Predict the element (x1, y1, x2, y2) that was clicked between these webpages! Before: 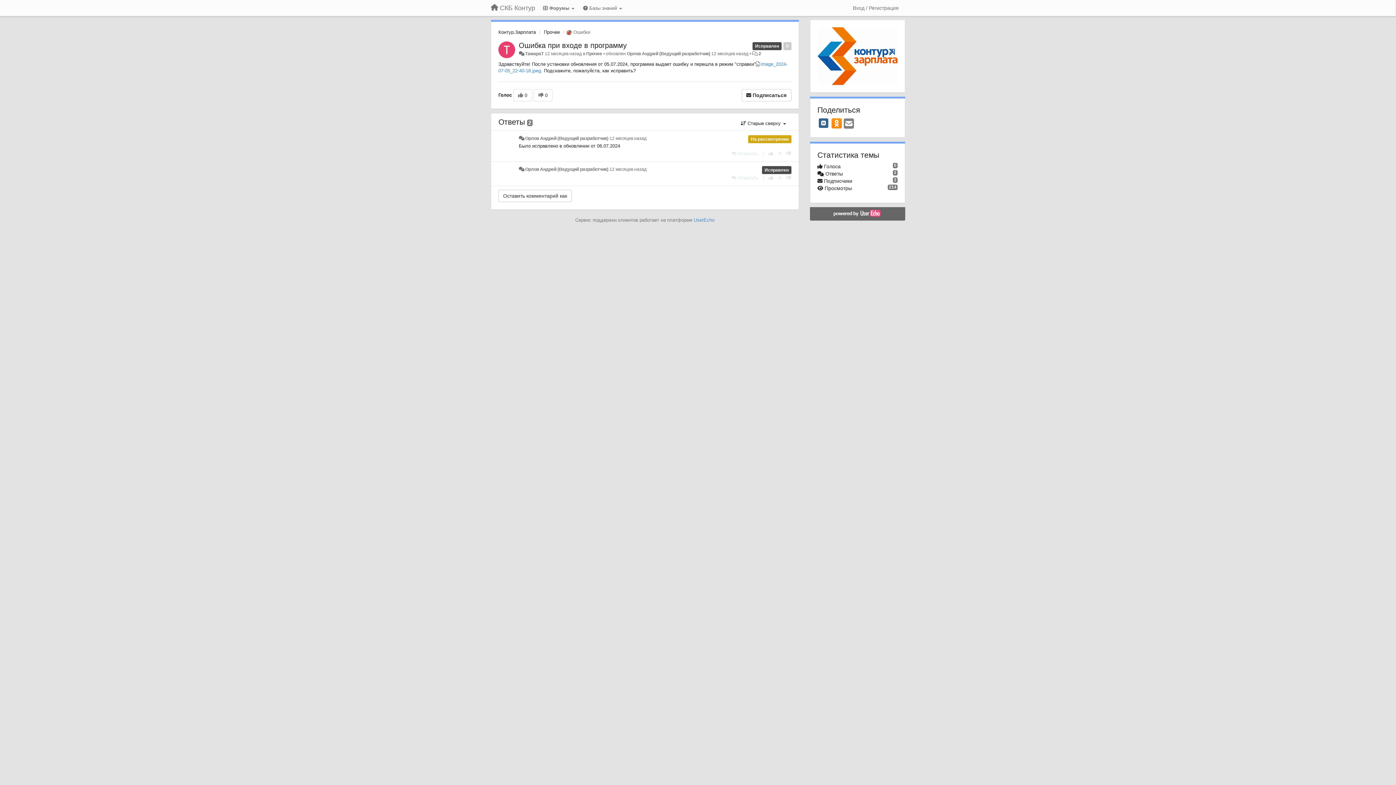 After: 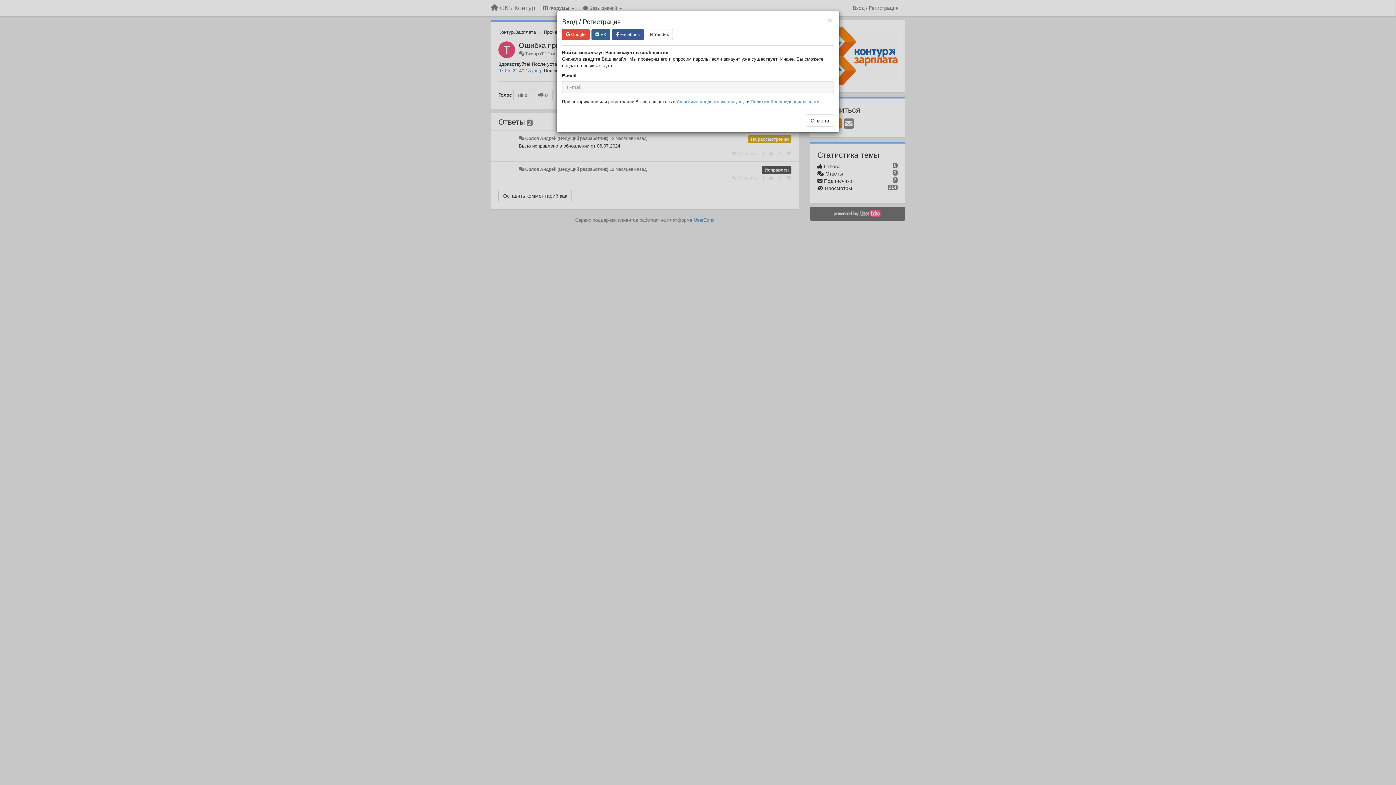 Action: bbox: (513, 89, 532, 101) label:  0